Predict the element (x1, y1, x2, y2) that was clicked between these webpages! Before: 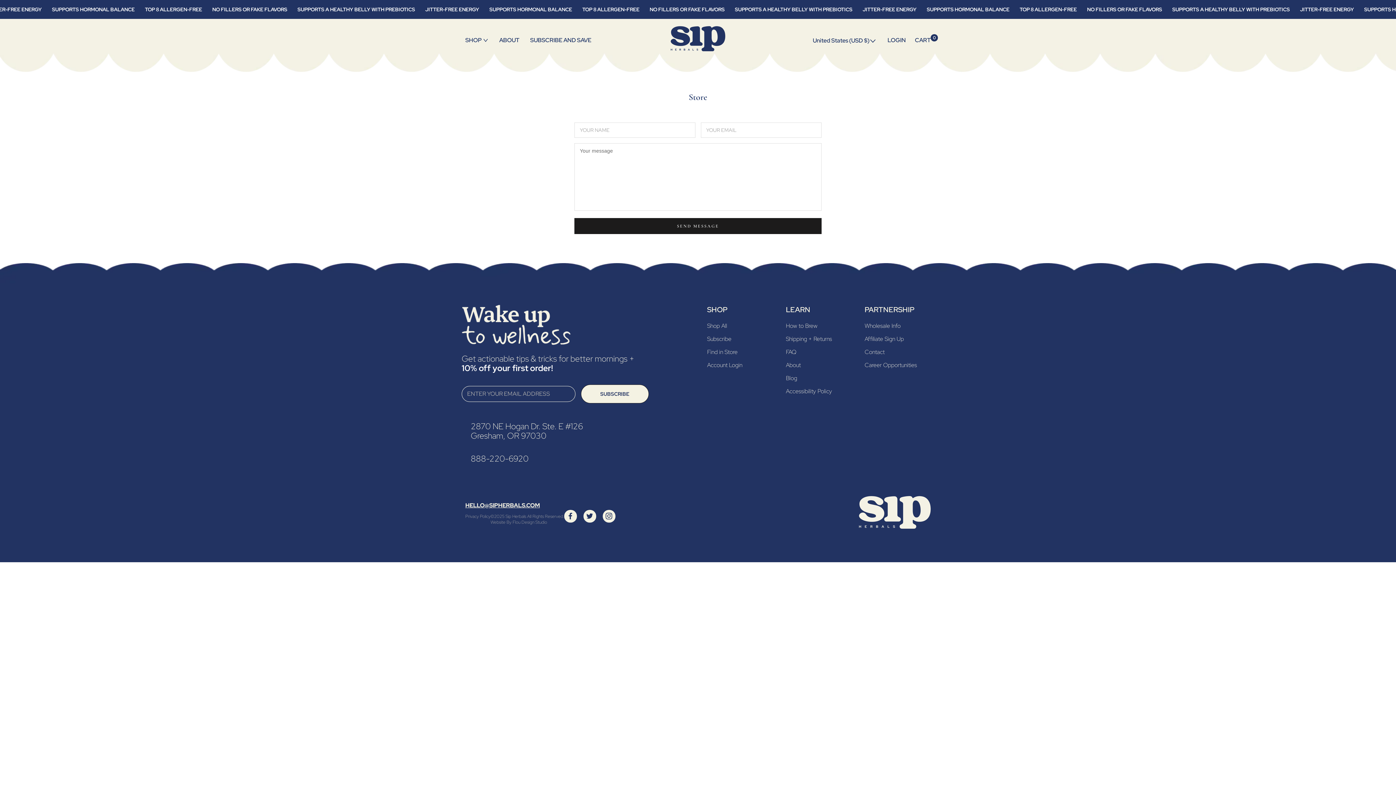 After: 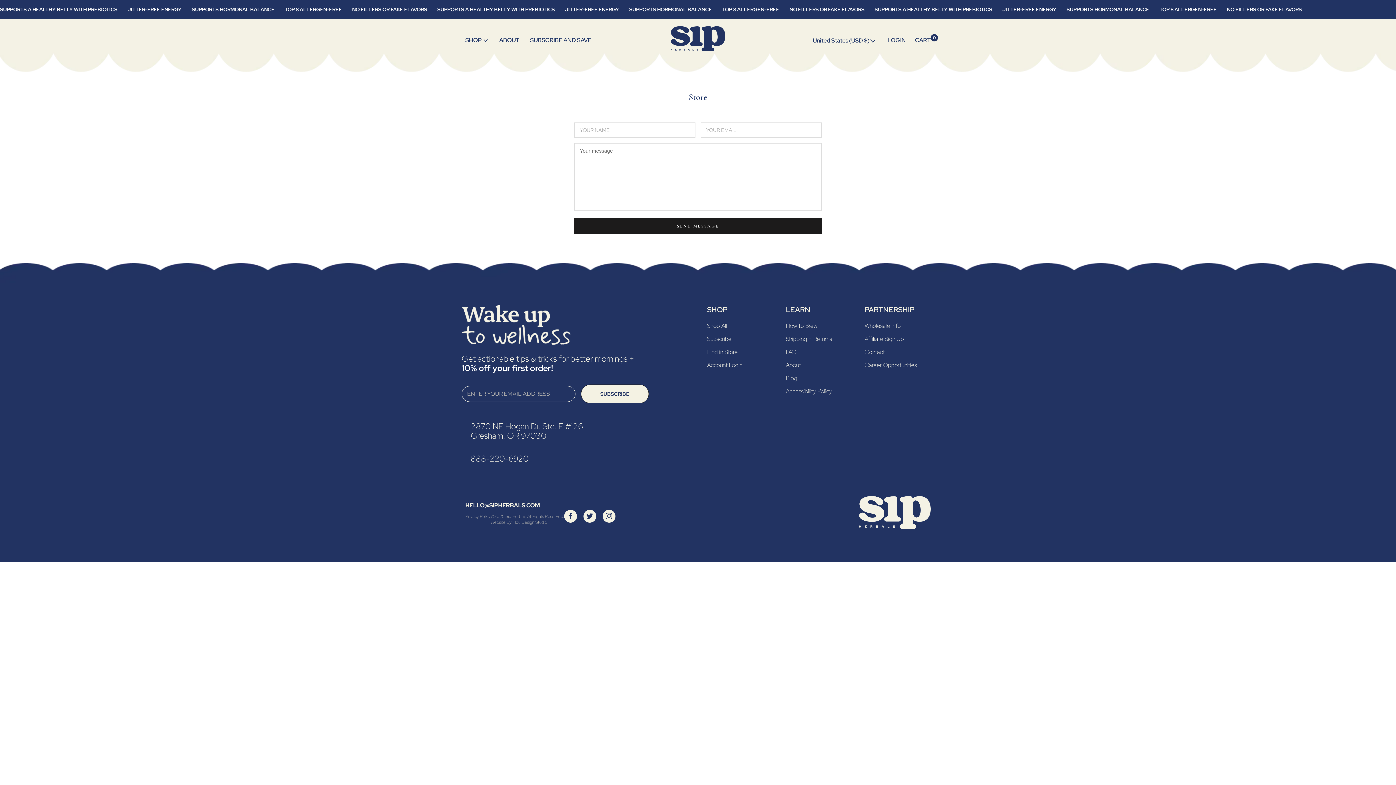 Action: bbox: (813, 35, 876, 44) label: United States (USD $)